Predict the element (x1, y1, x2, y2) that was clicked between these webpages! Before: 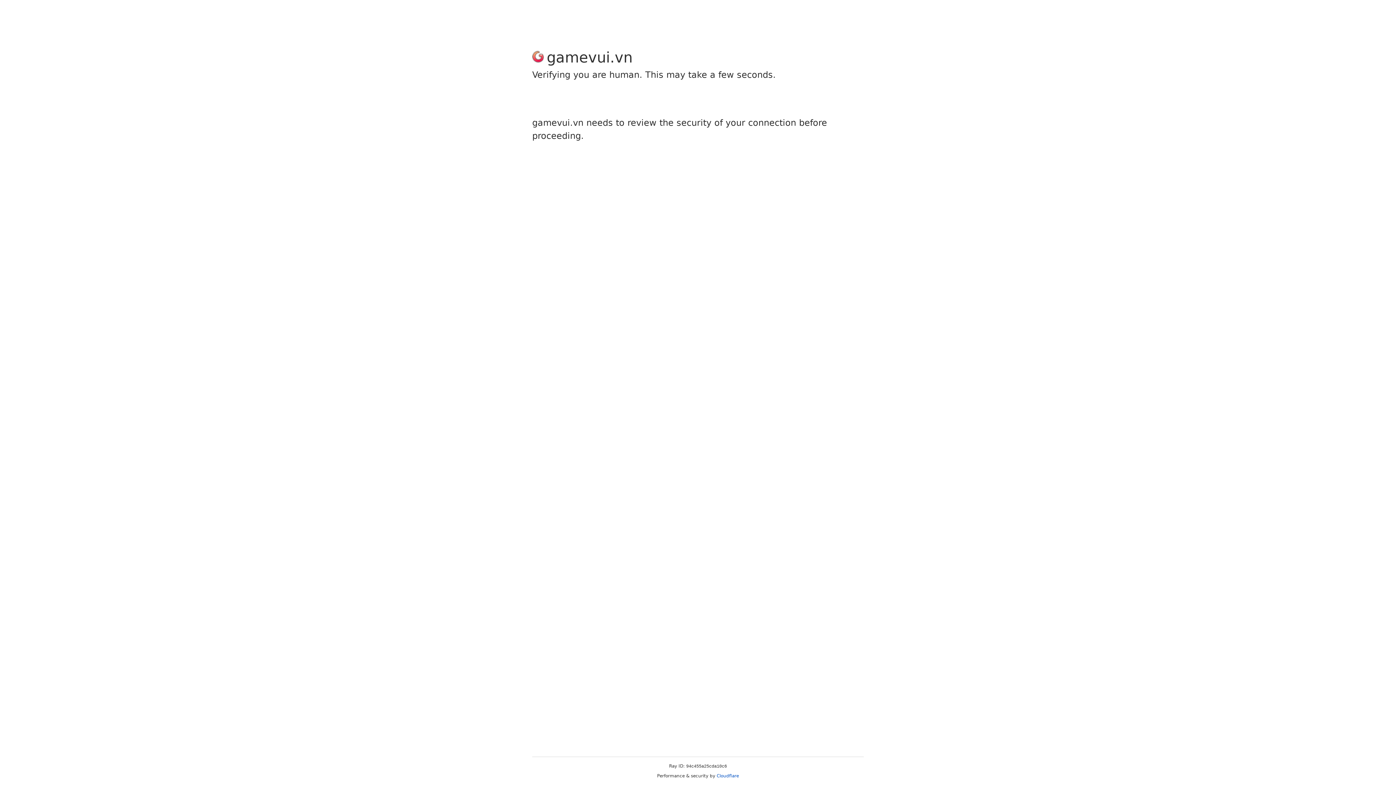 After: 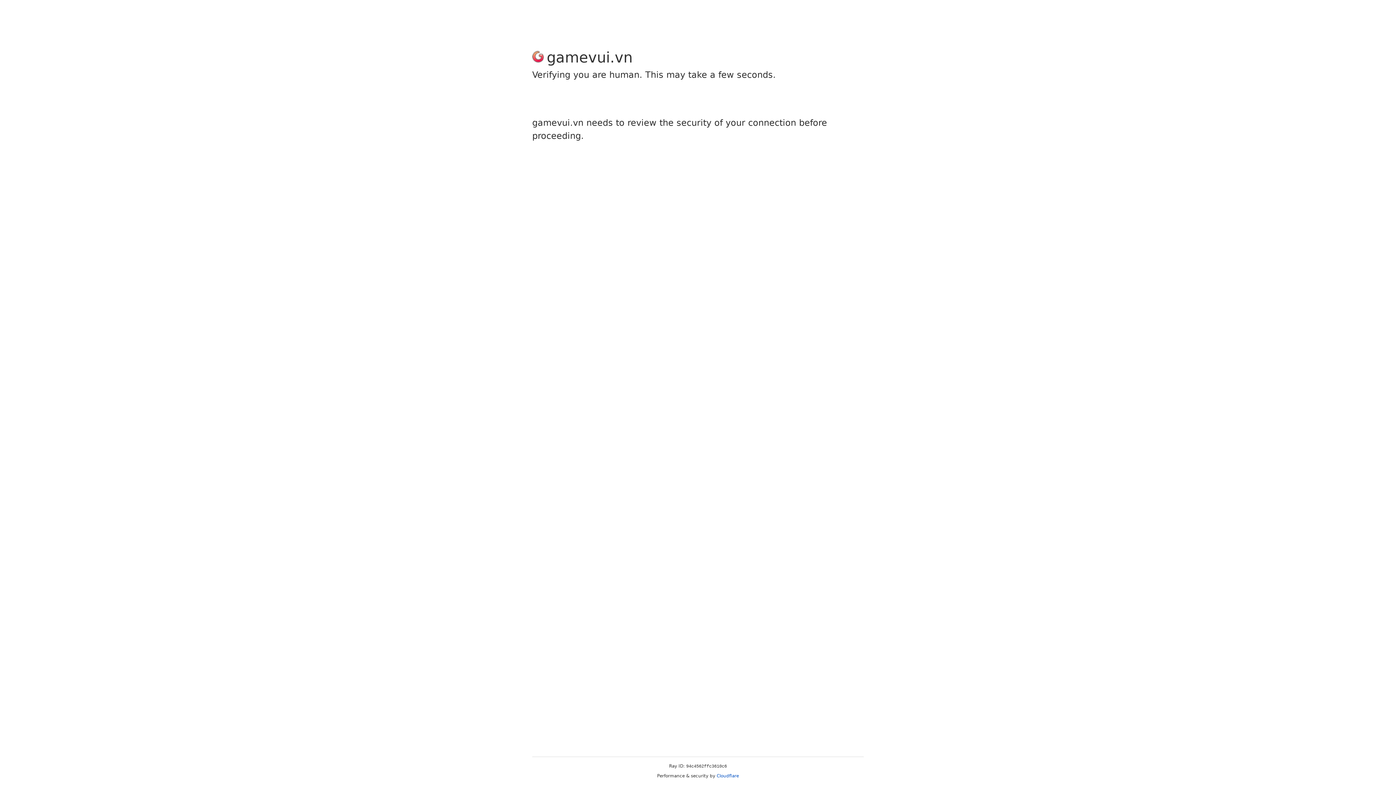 Action: label: Cloudflare bbox: (716, 773, 739, 778)